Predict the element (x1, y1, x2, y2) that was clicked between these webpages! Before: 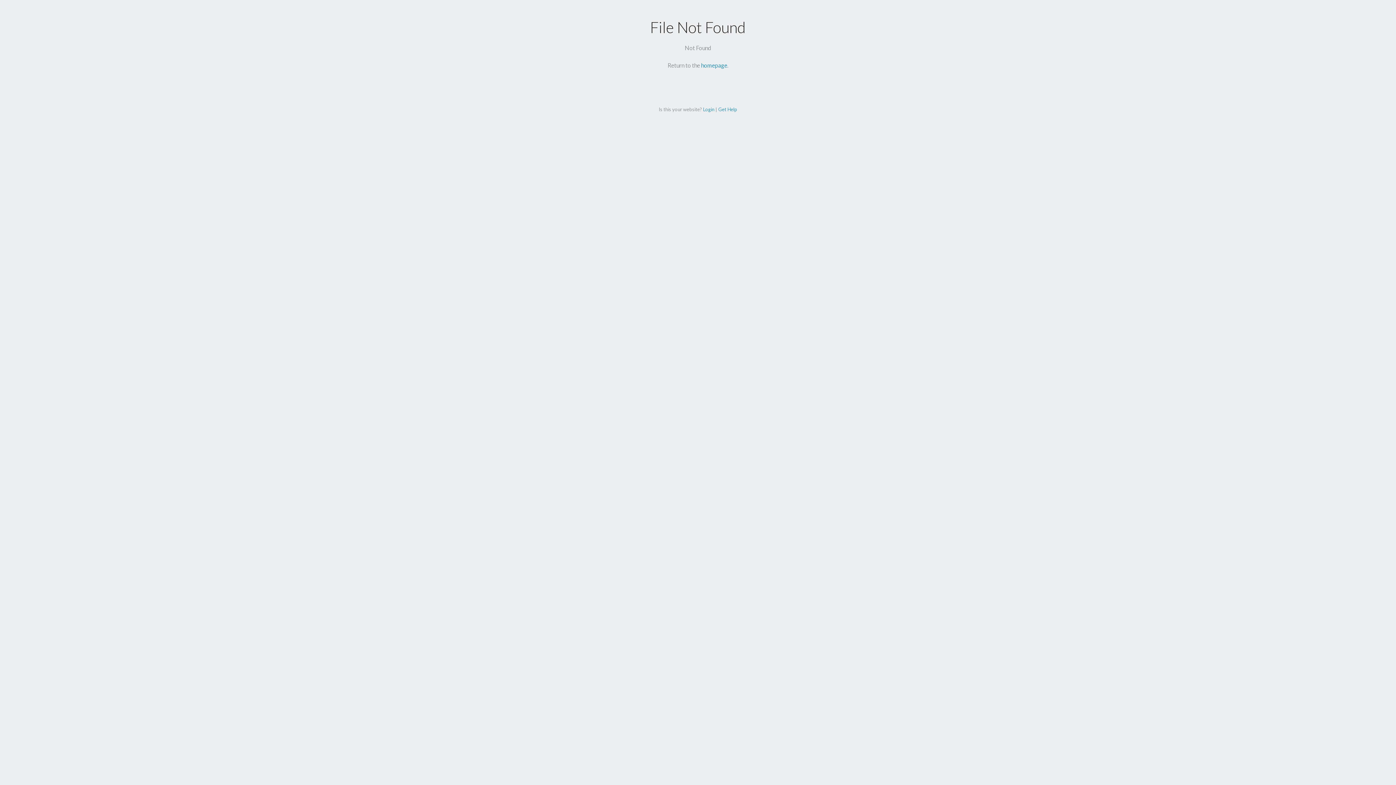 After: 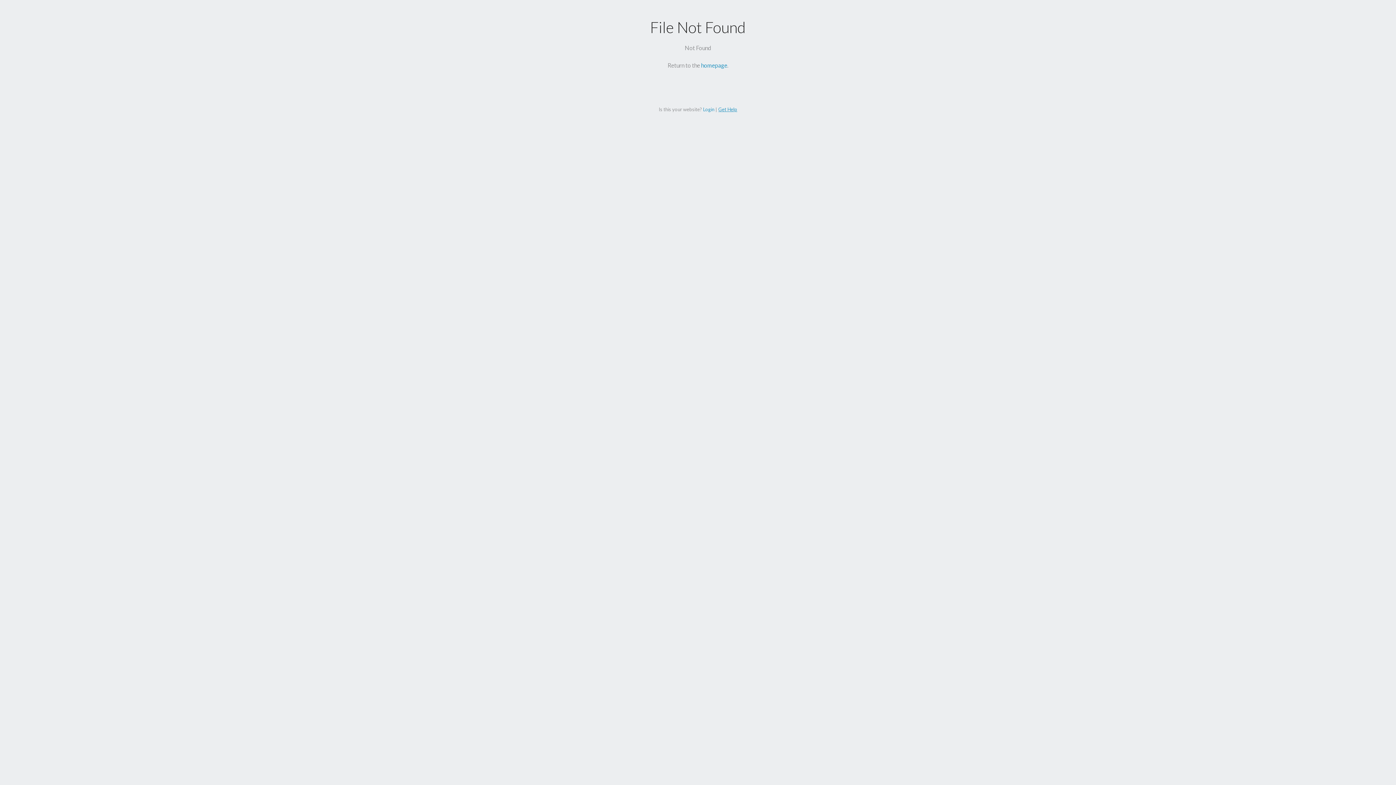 Action: label: Get Help bbox: (718, 106, 737, 112)